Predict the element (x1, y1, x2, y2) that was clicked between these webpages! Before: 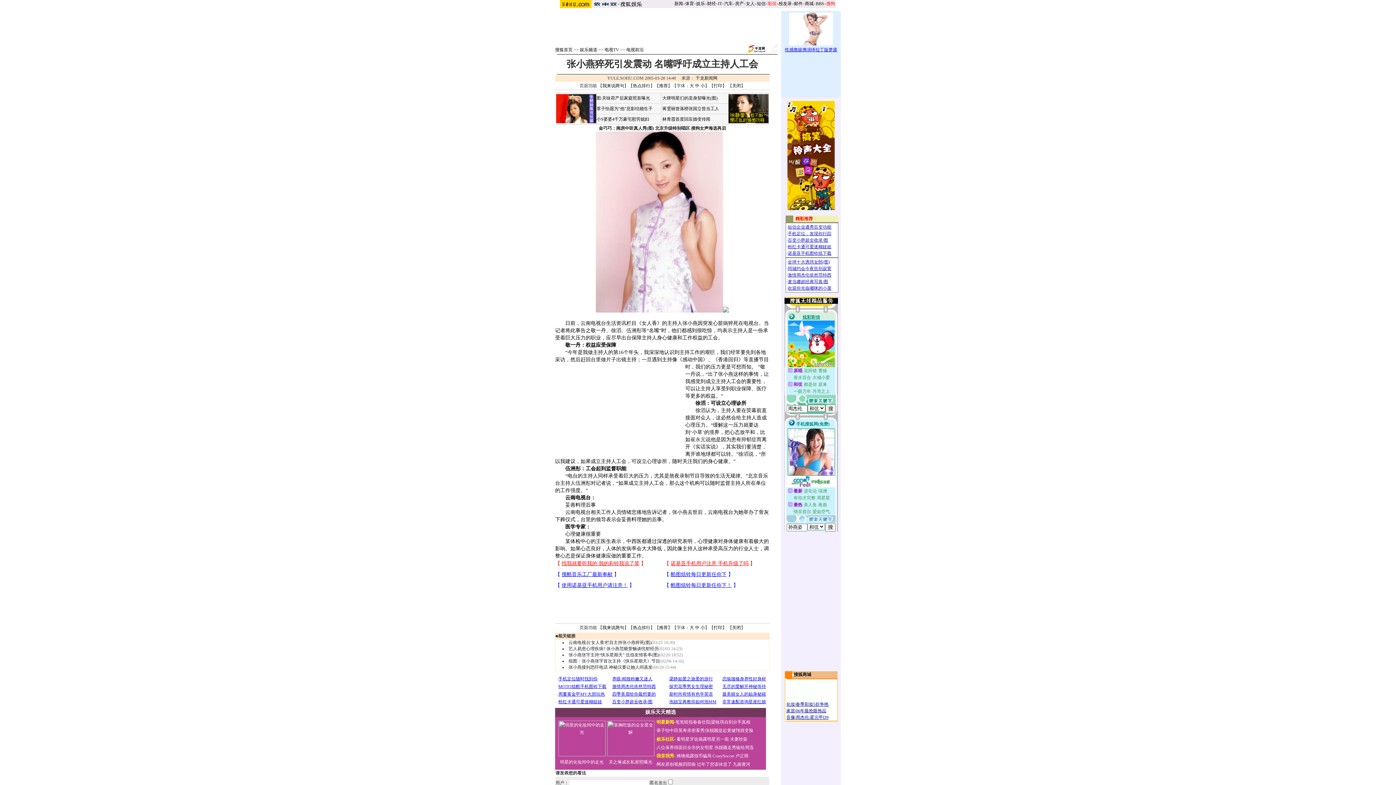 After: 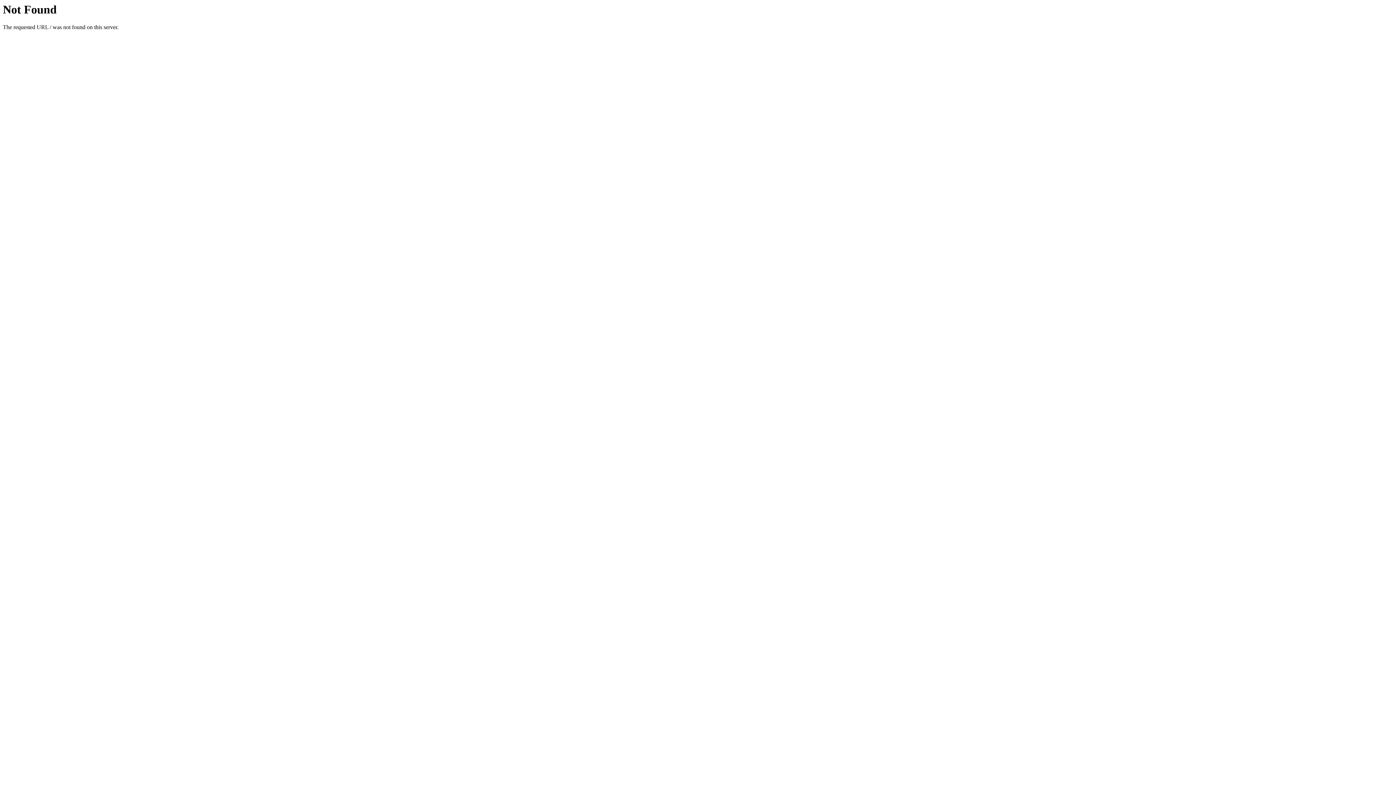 Action: label: 邮件 bbox: (794, 1, 802, 6)